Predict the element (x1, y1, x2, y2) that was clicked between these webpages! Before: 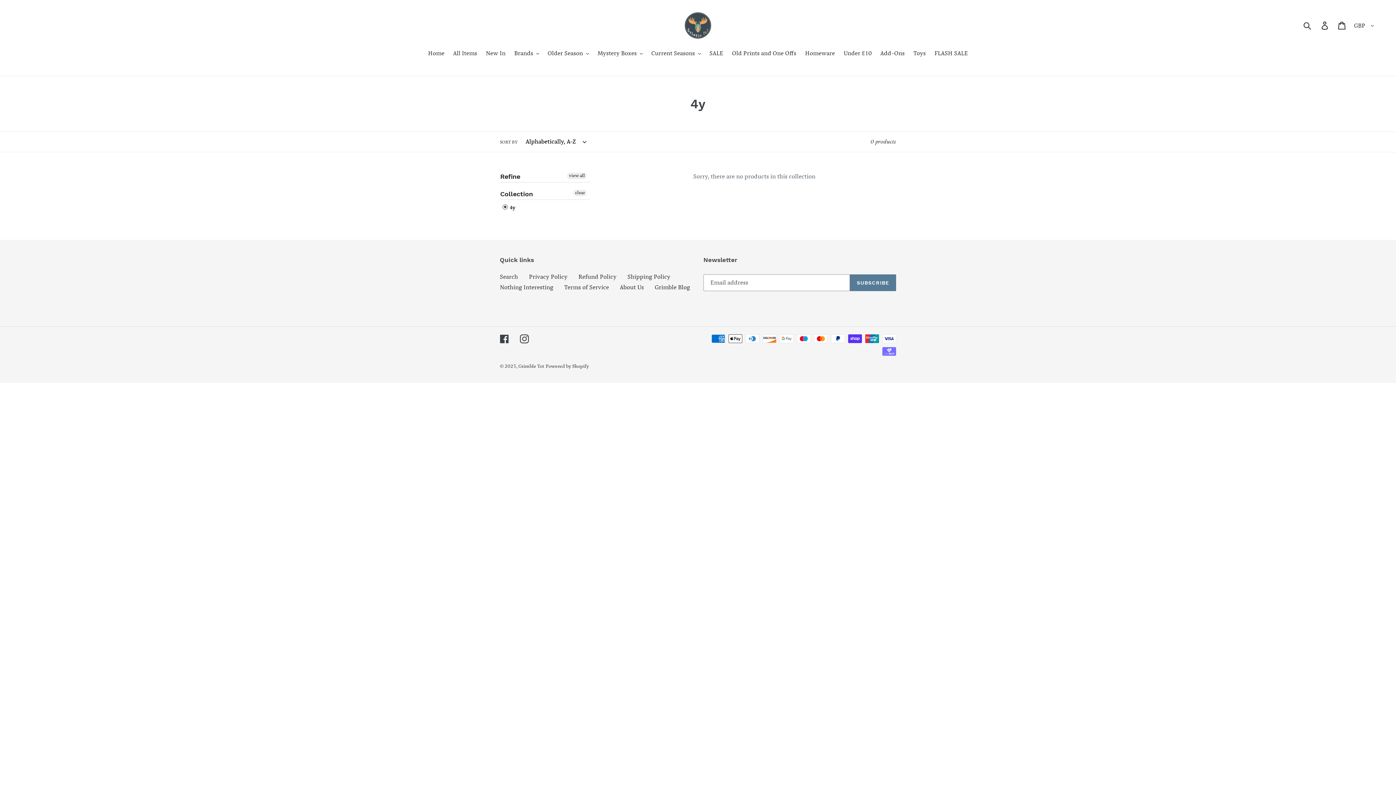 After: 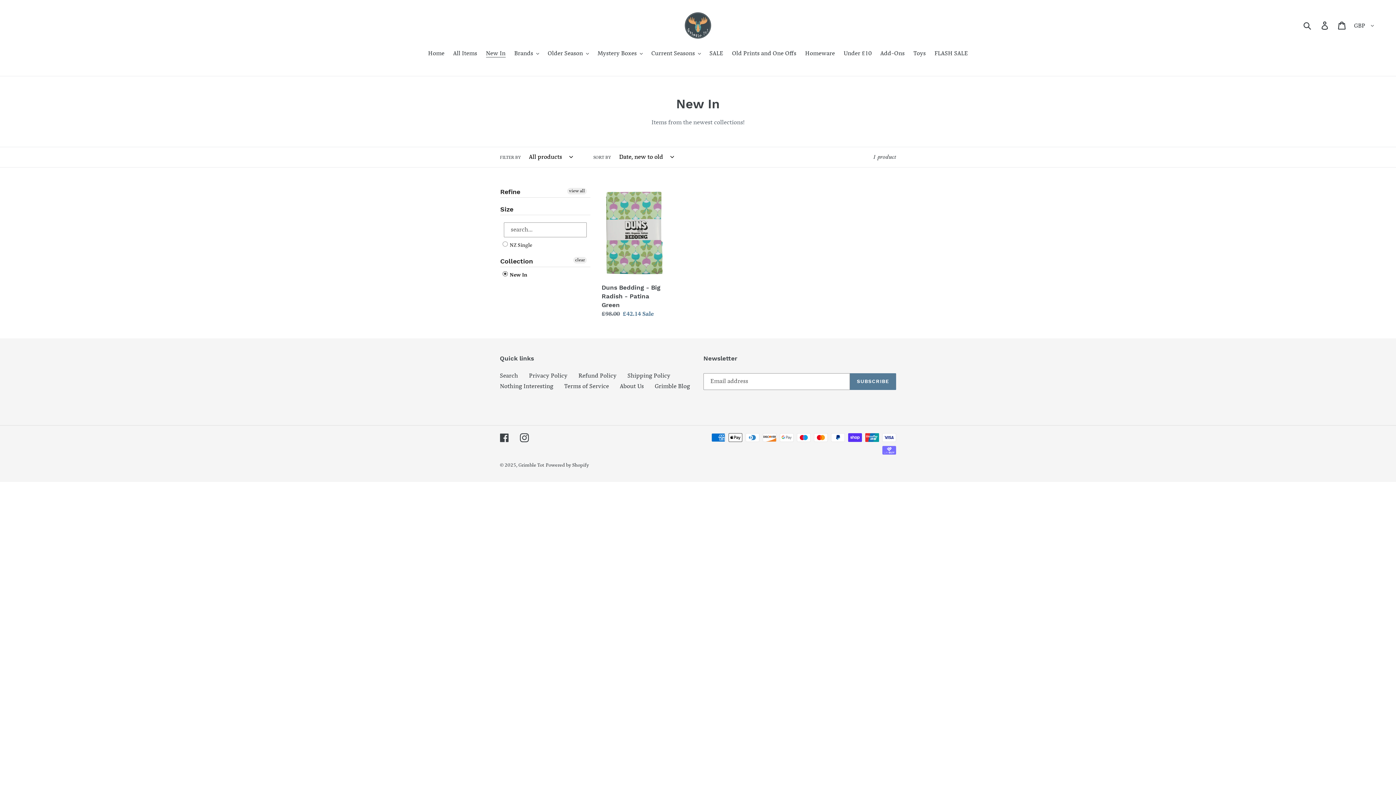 Action: label: New In bbox: (482, 49, 509, 58)